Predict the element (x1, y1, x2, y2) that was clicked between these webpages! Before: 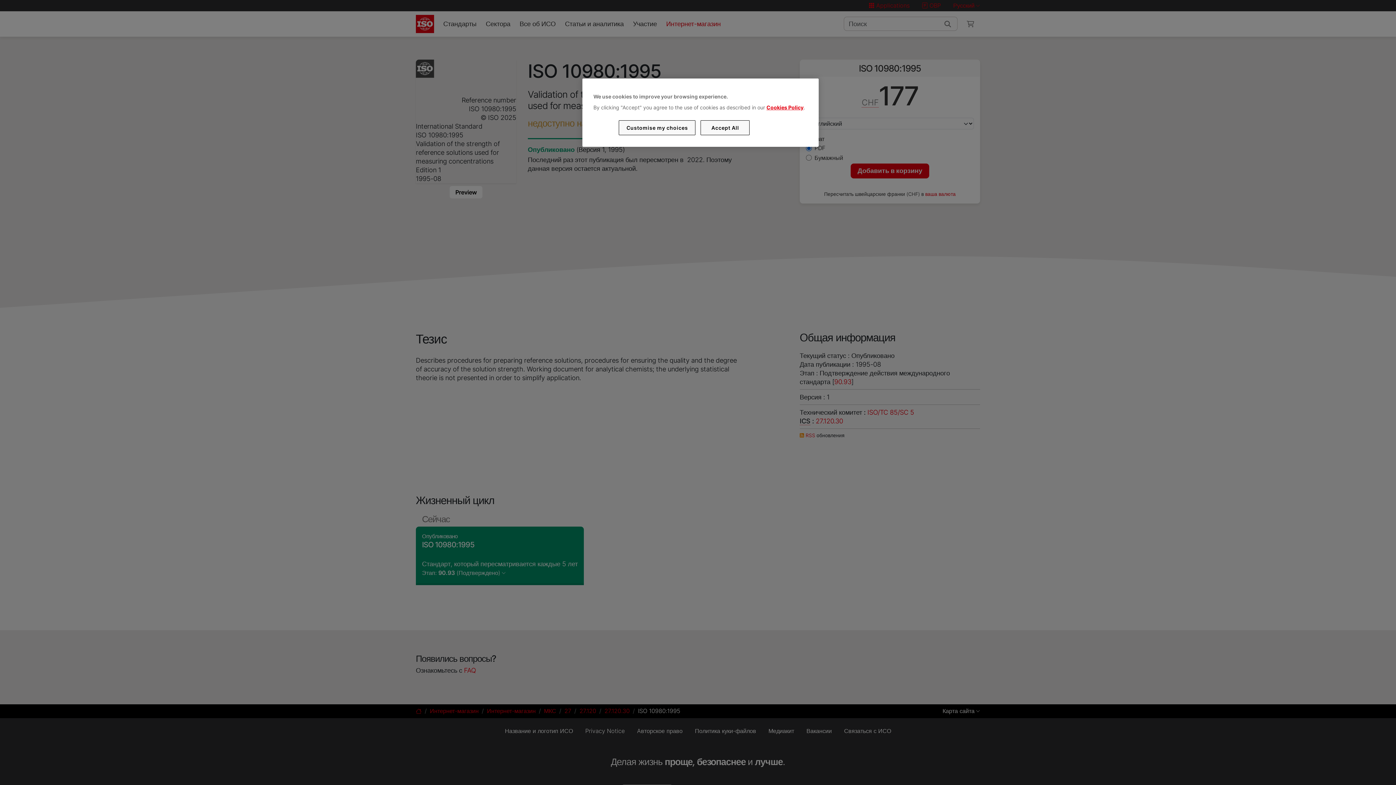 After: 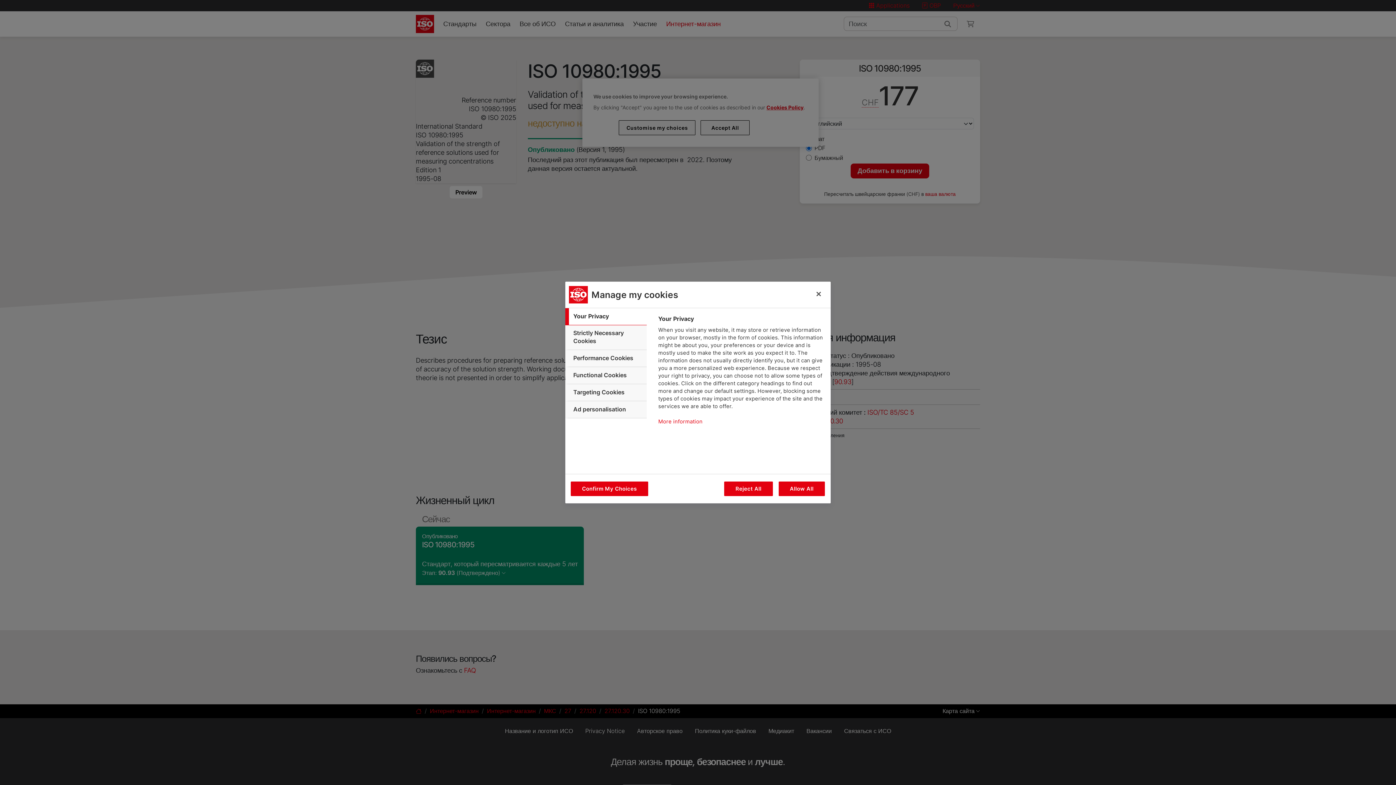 Action: bbox: (619, 120, 695, 135) label: Customise my choices